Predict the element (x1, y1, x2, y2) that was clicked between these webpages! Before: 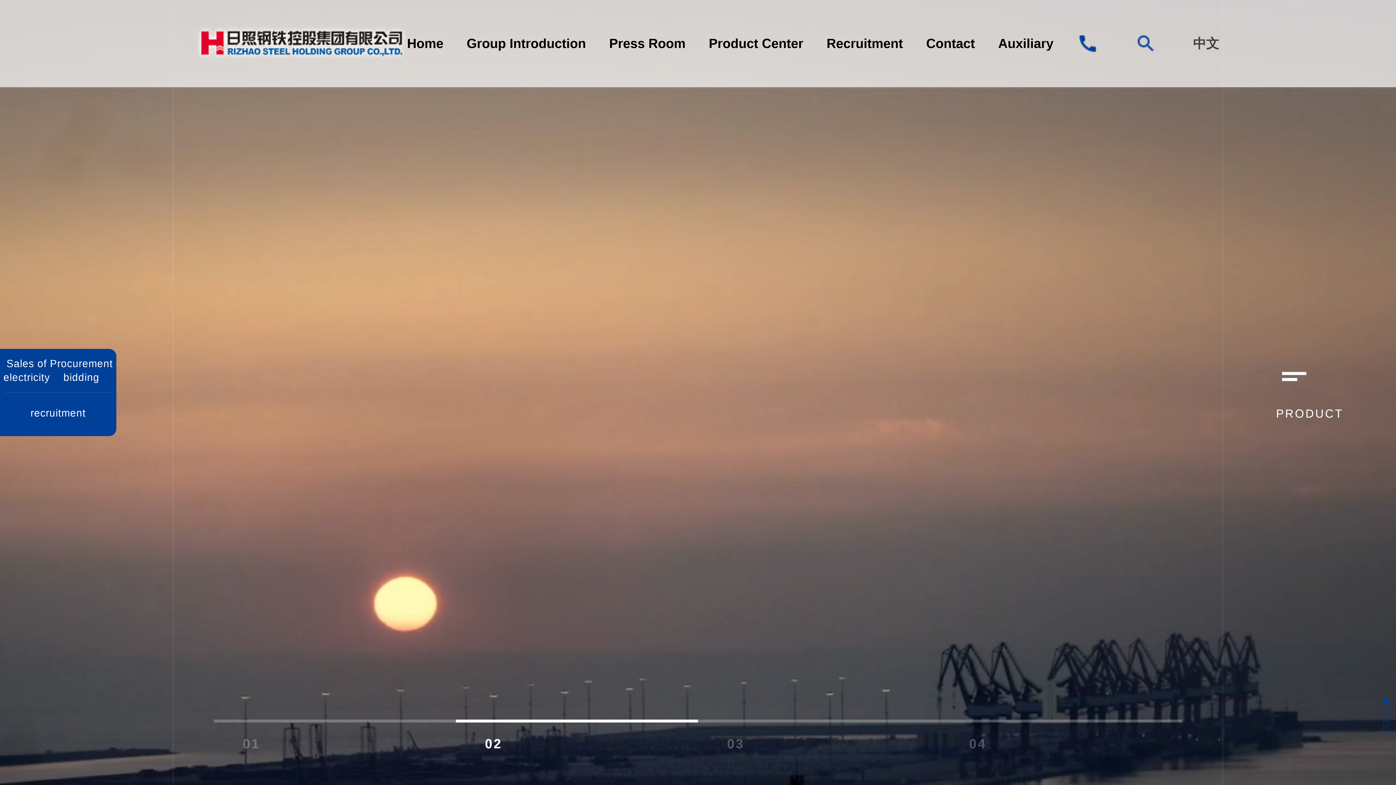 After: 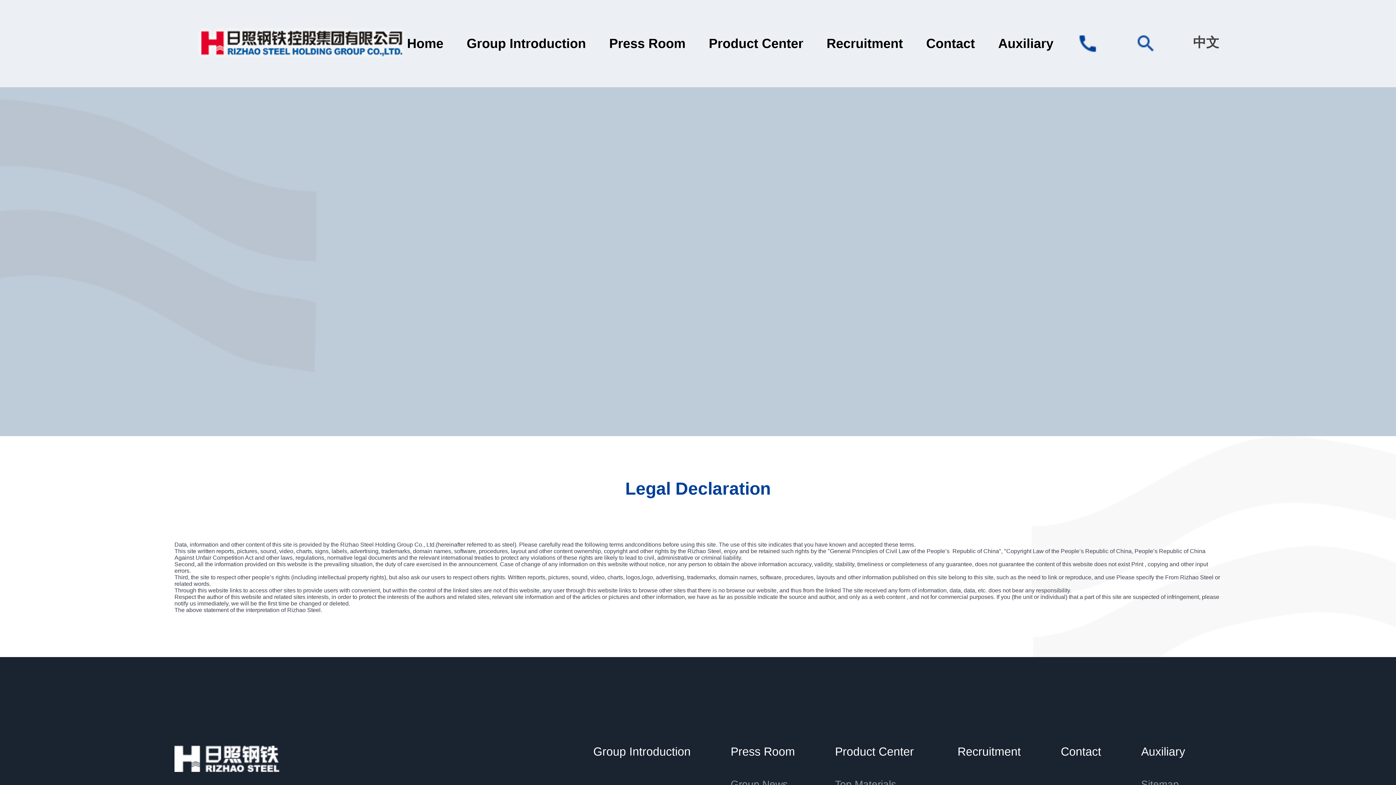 Action: bbox: (998, 0, 1053, 87) label: Auxiliary